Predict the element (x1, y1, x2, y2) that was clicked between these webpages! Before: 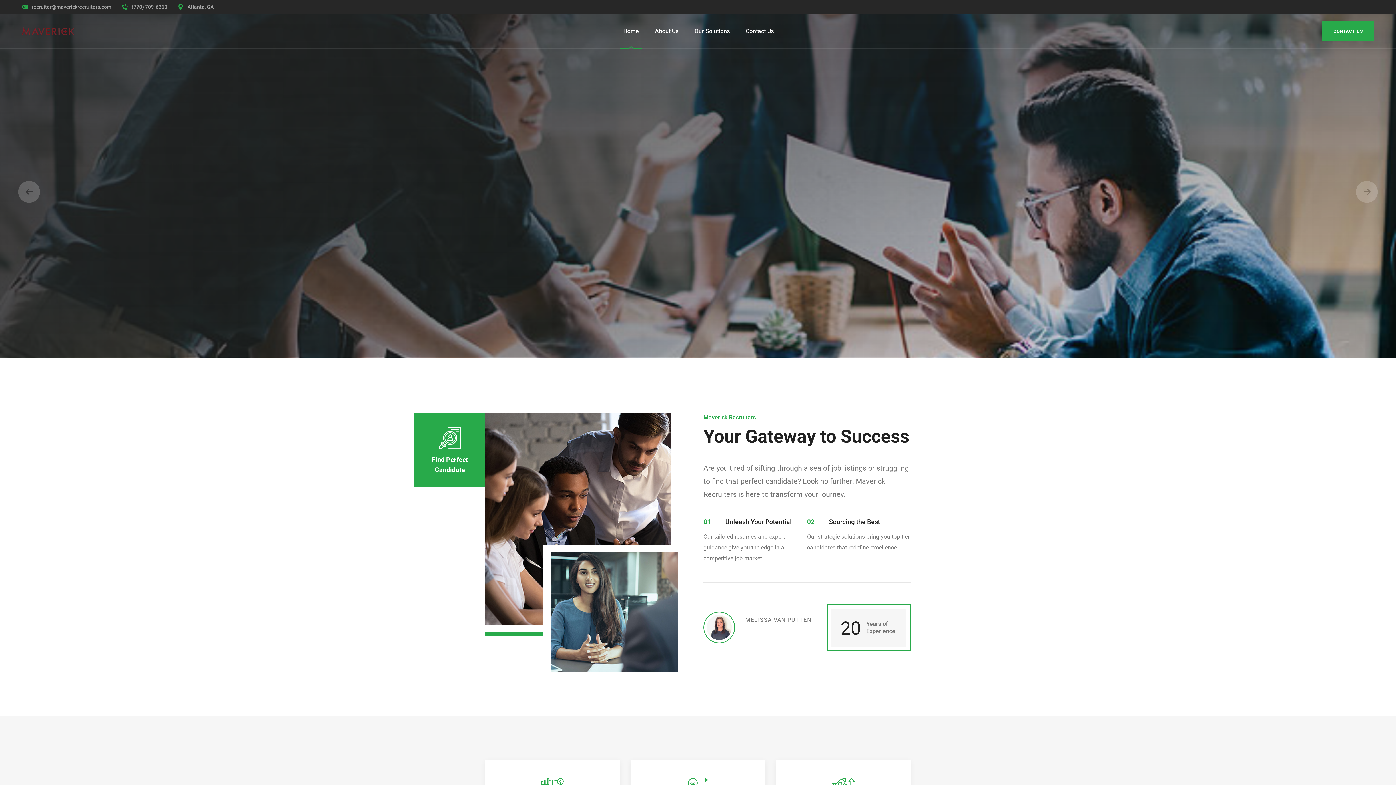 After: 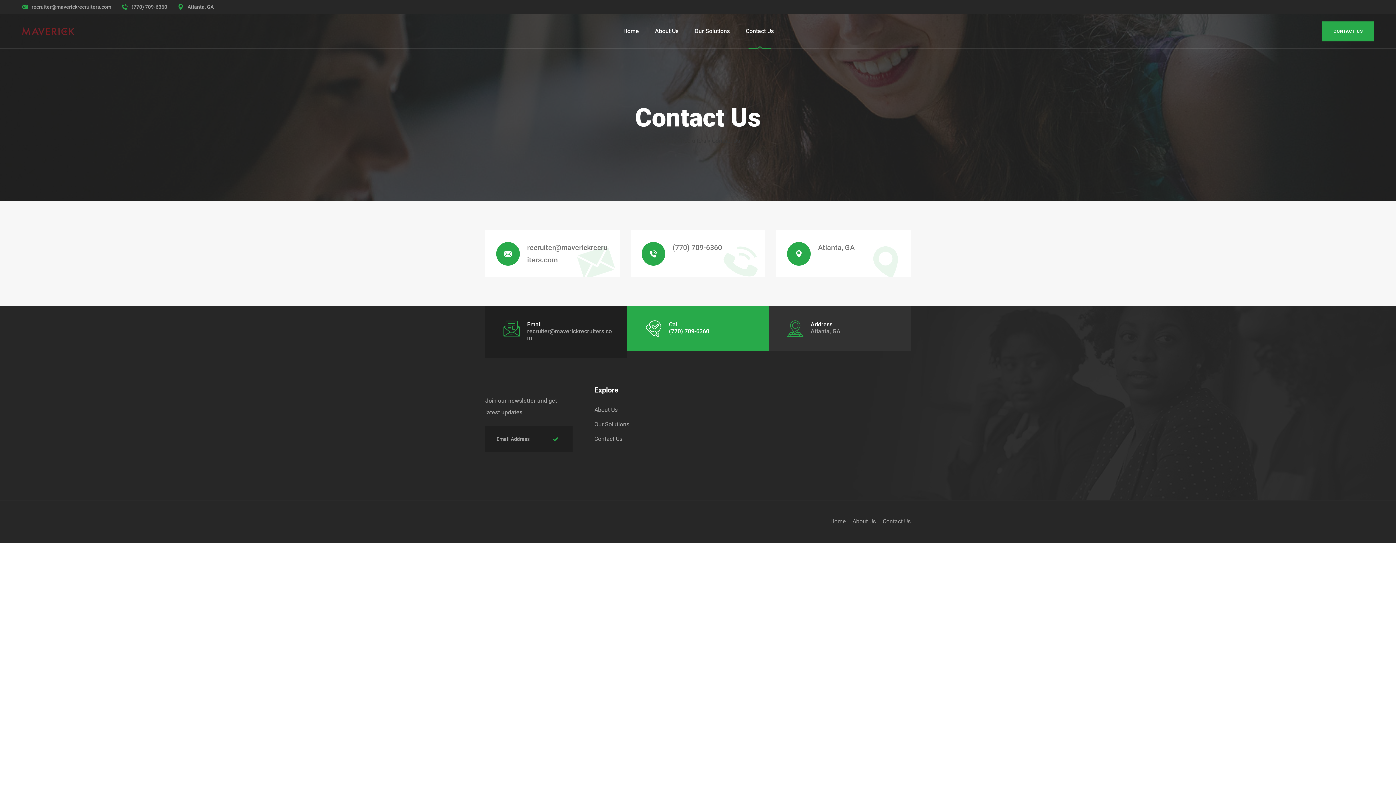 Action: label: Contact Us bbox: (746, 25, 774, 36)